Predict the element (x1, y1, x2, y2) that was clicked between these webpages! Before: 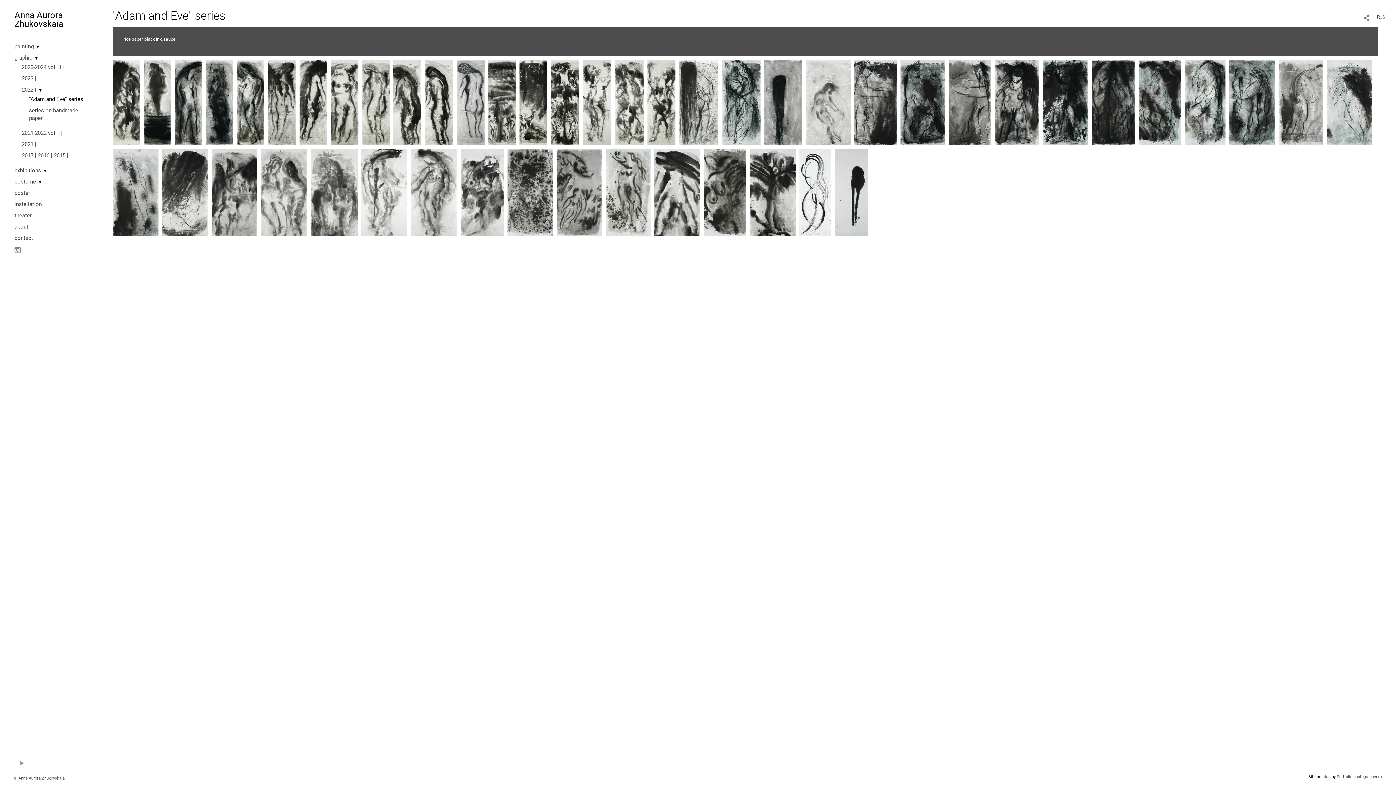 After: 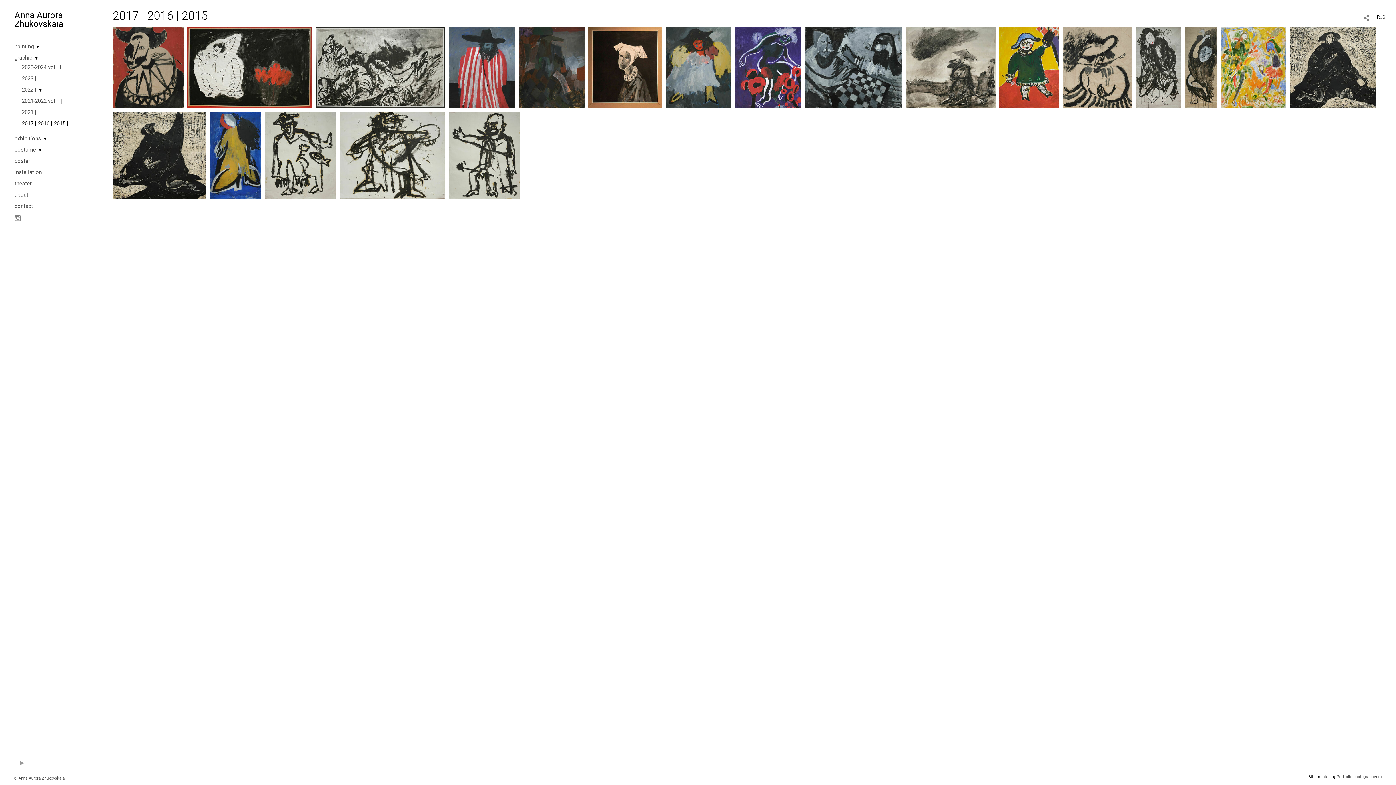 Action: label: 2017 | 2016 | 2015 | bbox: (21, 152, 68, 158)